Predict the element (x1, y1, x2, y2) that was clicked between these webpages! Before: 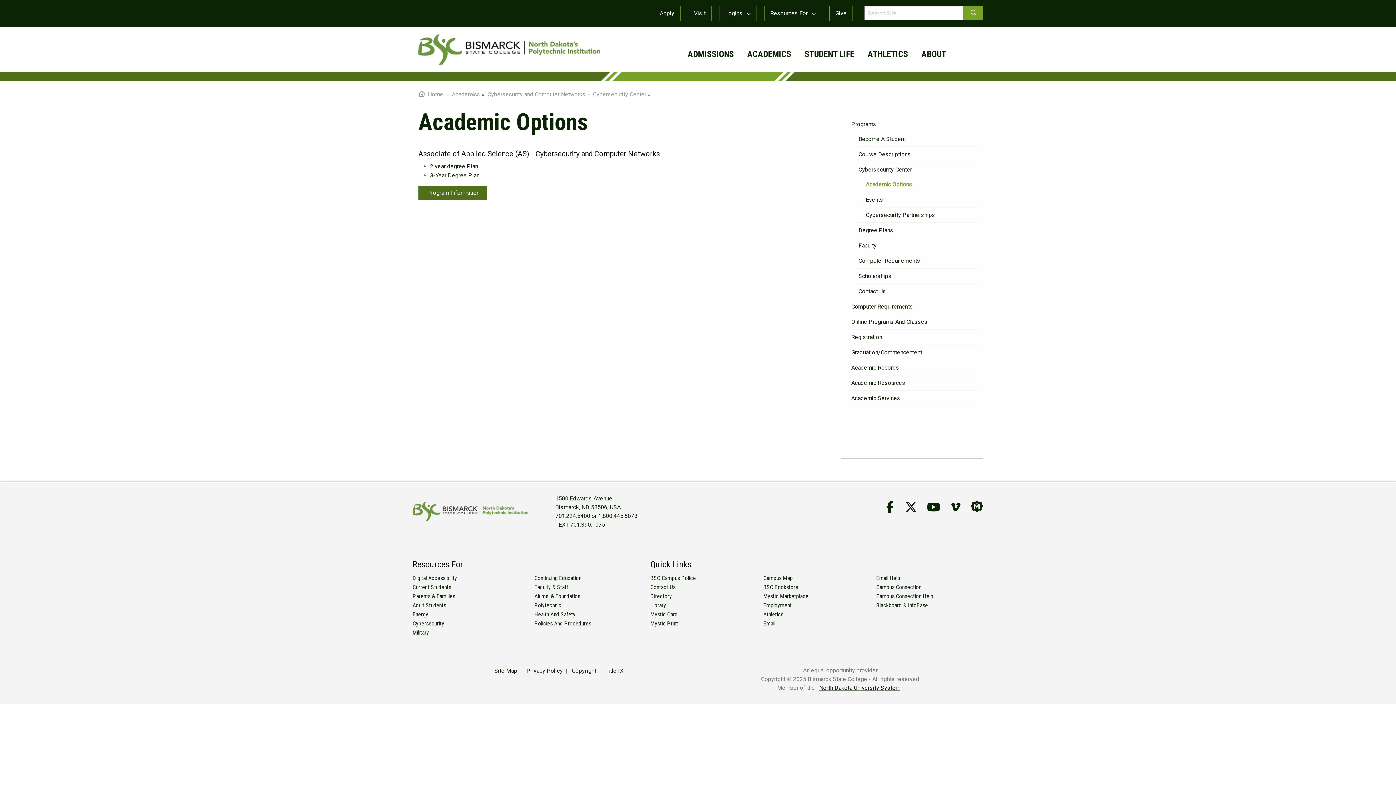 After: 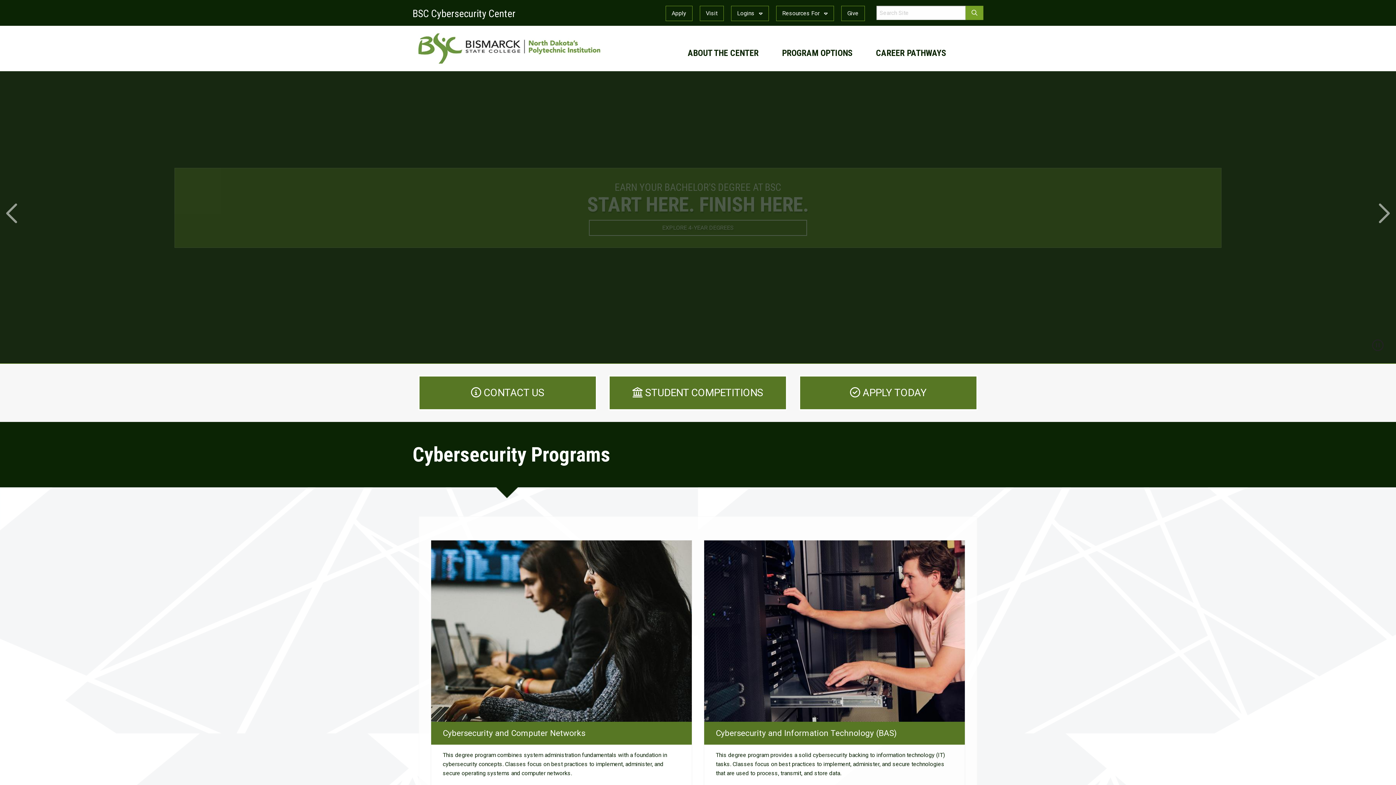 Action: label: Cybersecurity Center bbox: (855, 162, 977, 177)